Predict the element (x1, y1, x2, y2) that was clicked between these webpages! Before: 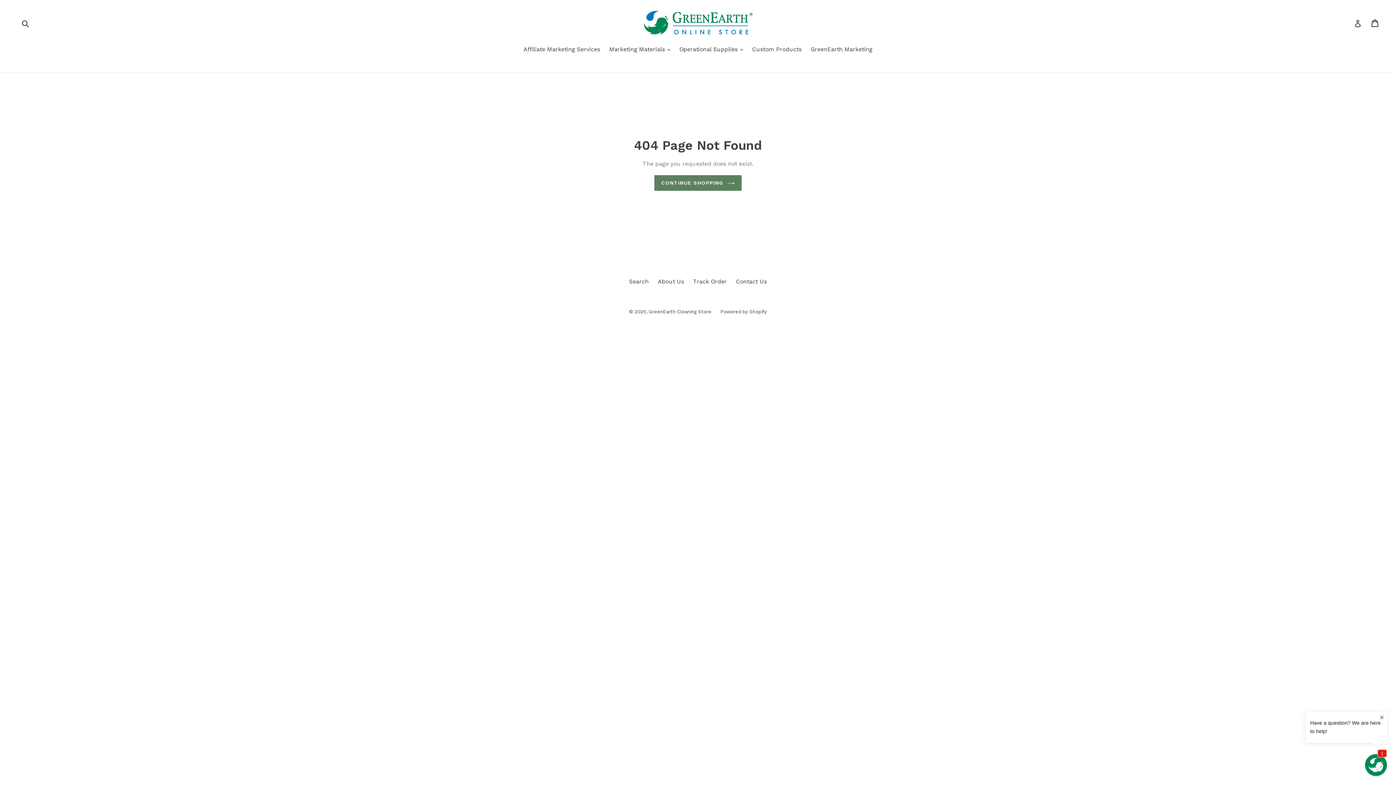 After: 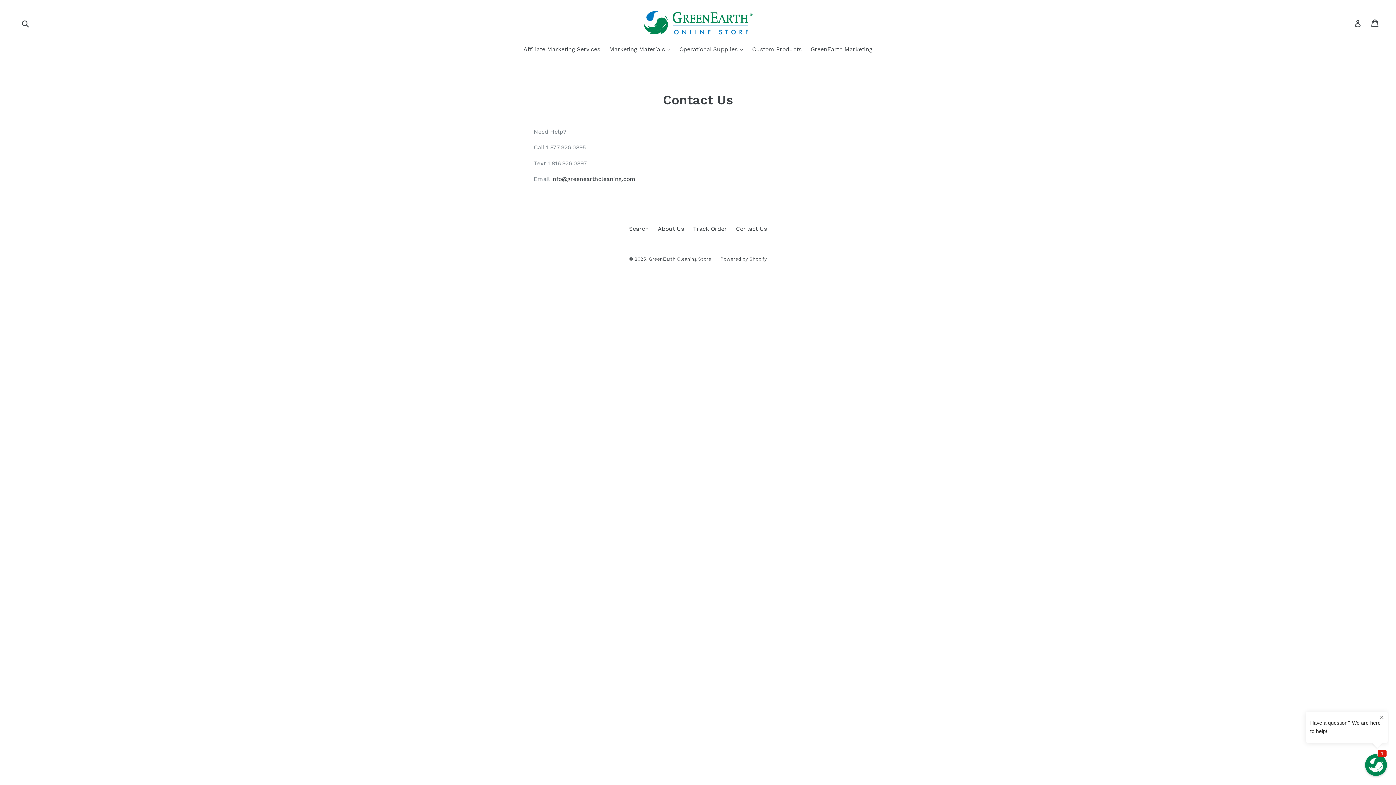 Action: bbox: (736, 278, 767, 285) label: Contact Us